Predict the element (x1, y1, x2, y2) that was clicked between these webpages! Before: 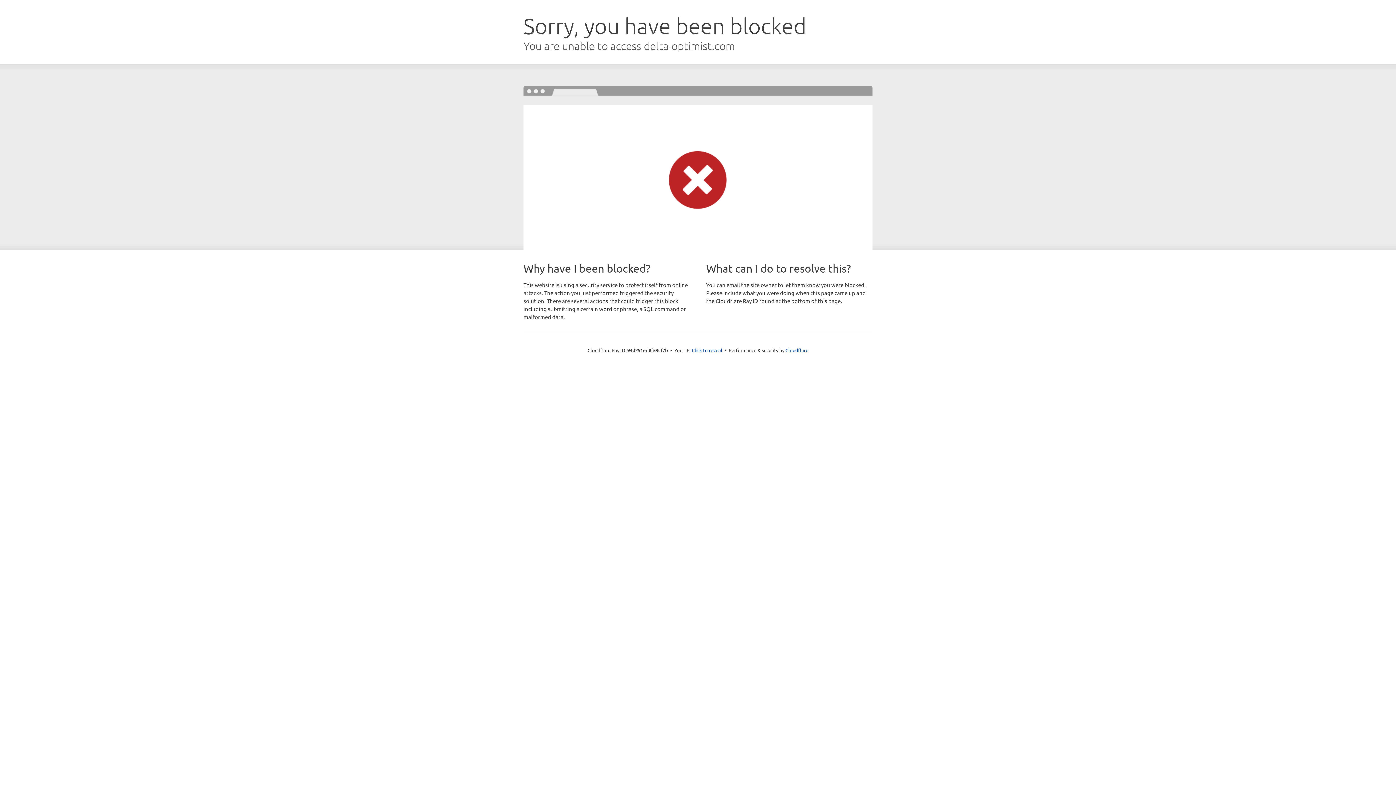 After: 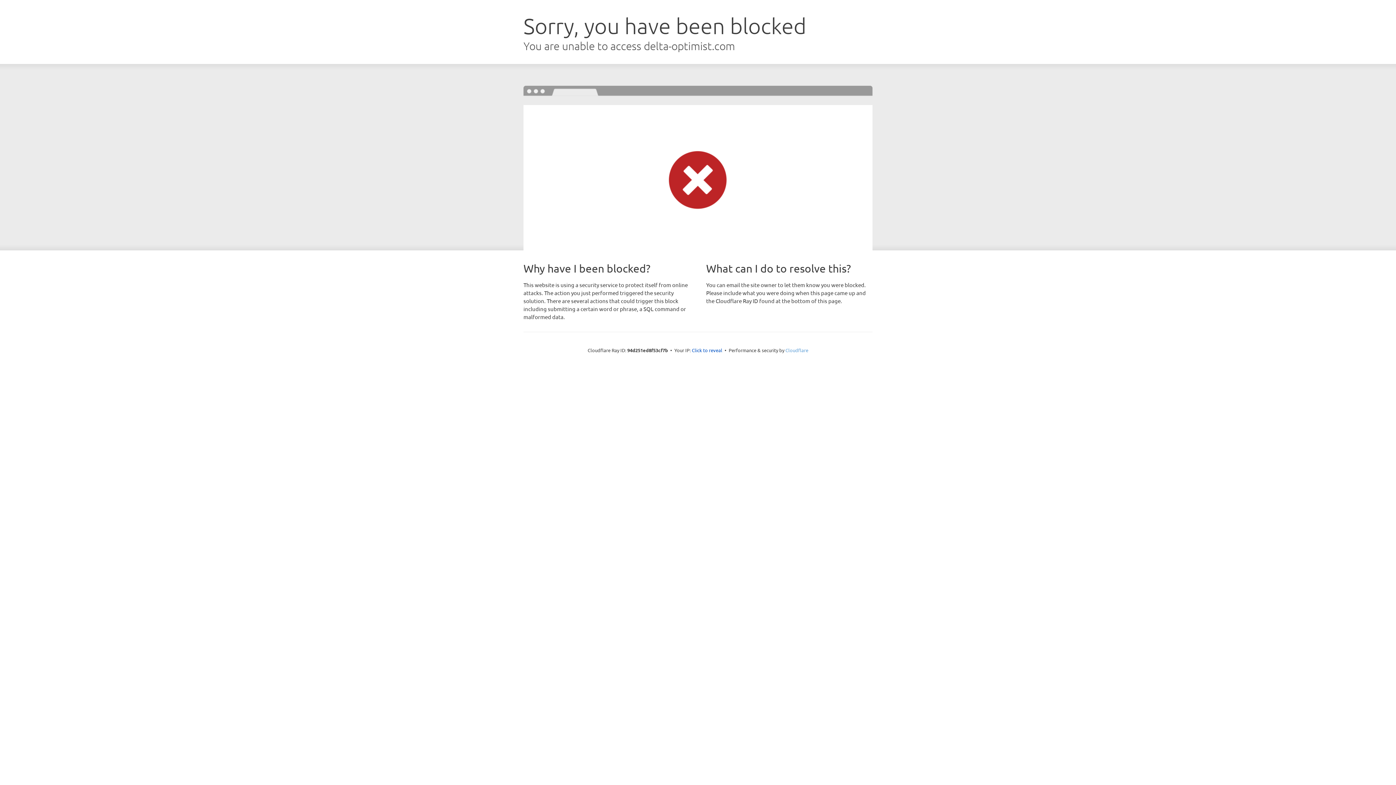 Action: label: Cloudflare bbox: (785, 347, 808, 353)